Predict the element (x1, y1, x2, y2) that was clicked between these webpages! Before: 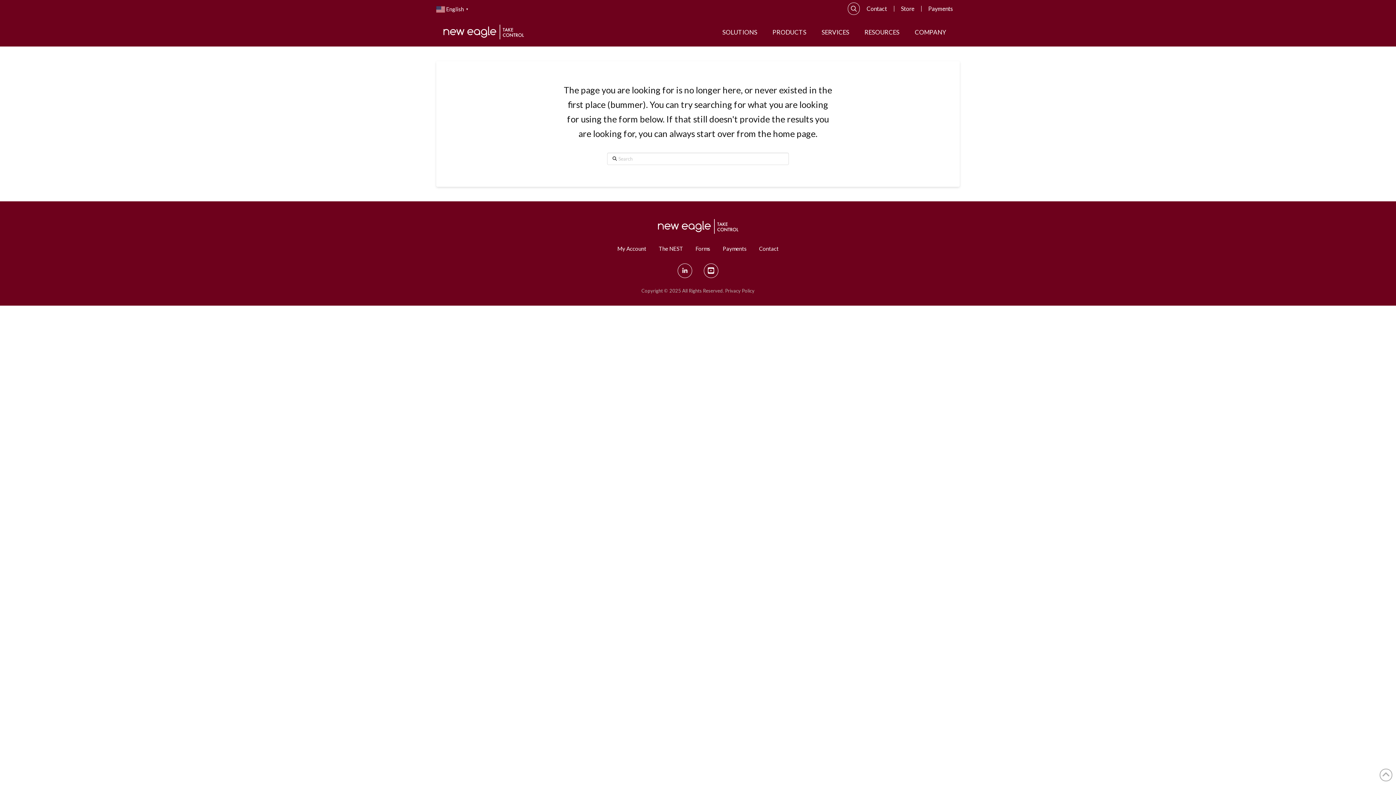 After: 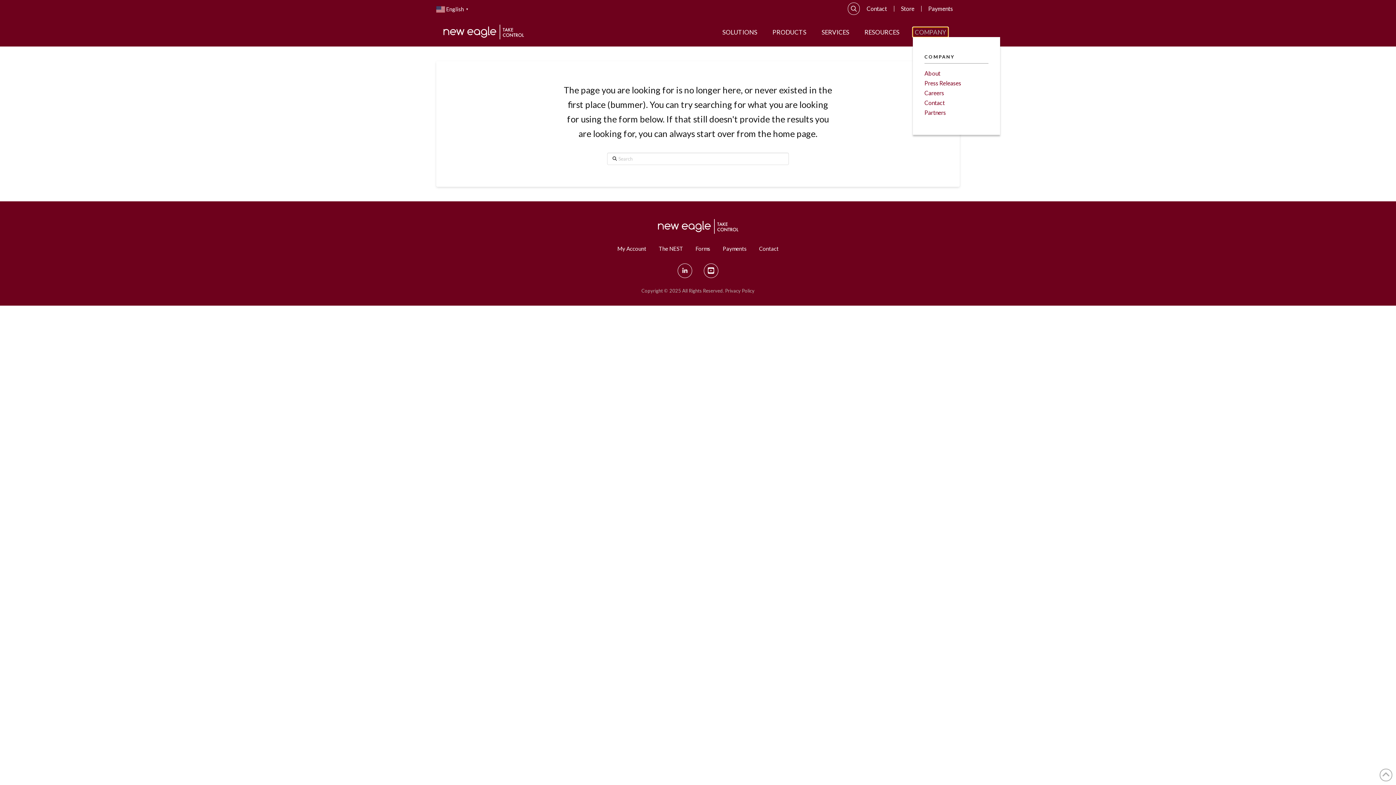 Action: label: Toggle Dropdown Content bbox: (913, 27, 948, 36)